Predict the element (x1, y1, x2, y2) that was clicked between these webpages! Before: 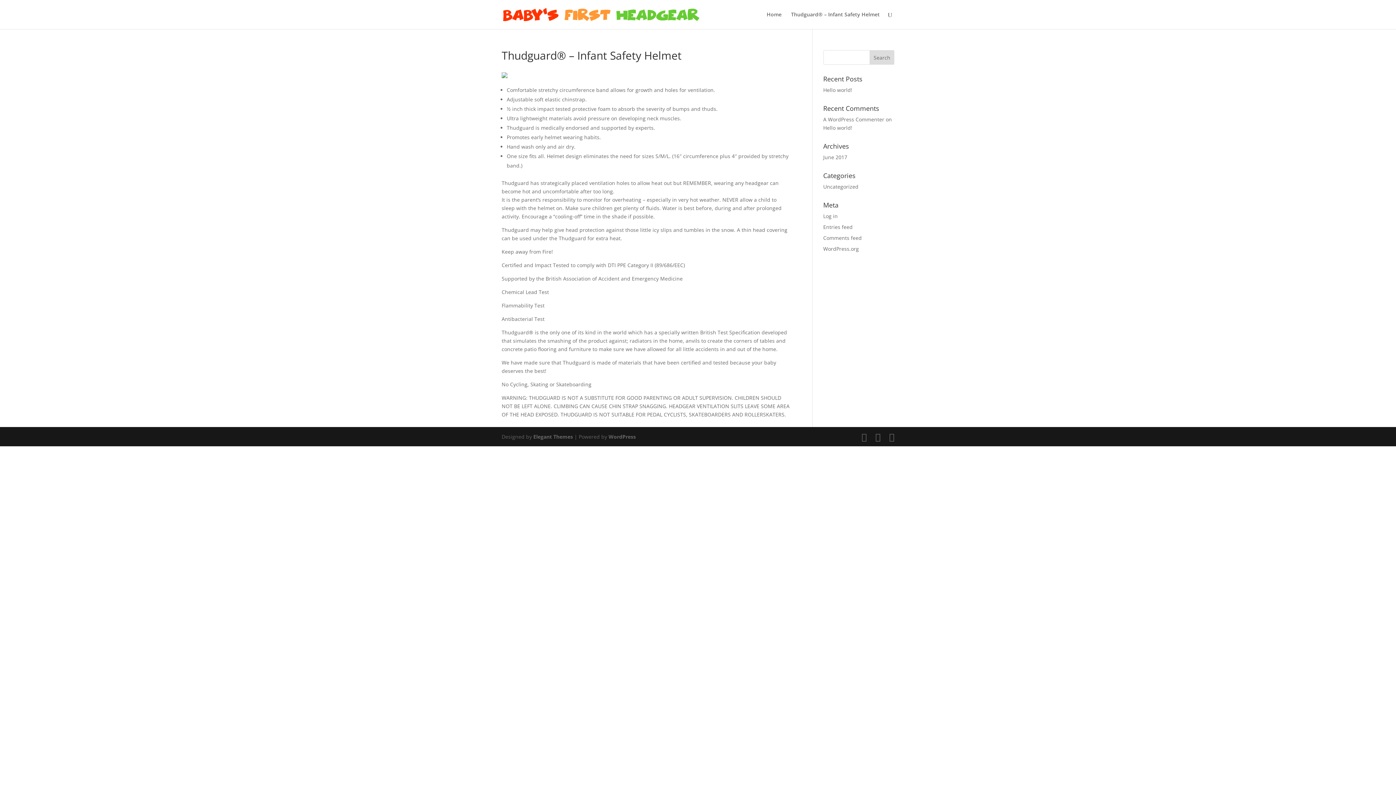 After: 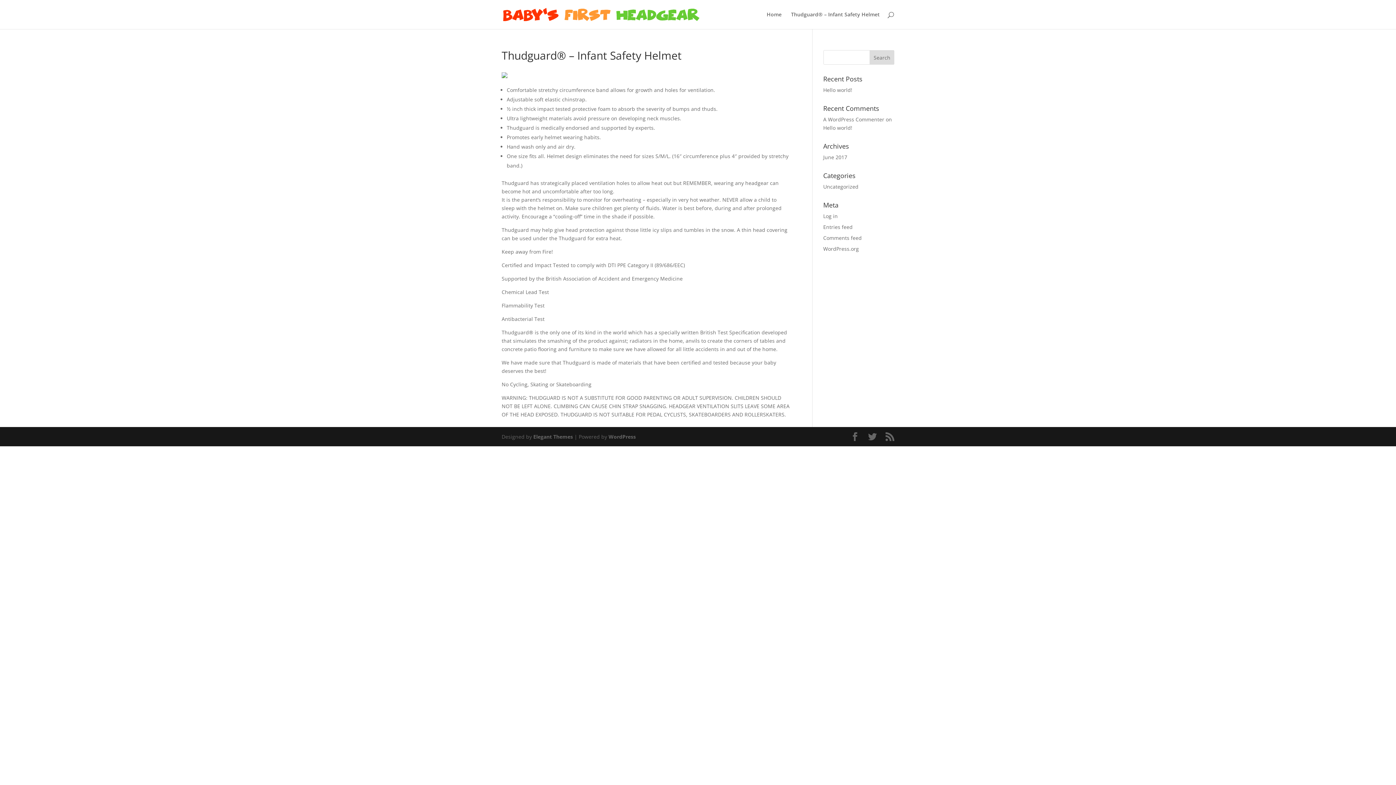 Action: bbox: (791, 12, 880, 29) label: Thudguard® – Infant Safety Helmet